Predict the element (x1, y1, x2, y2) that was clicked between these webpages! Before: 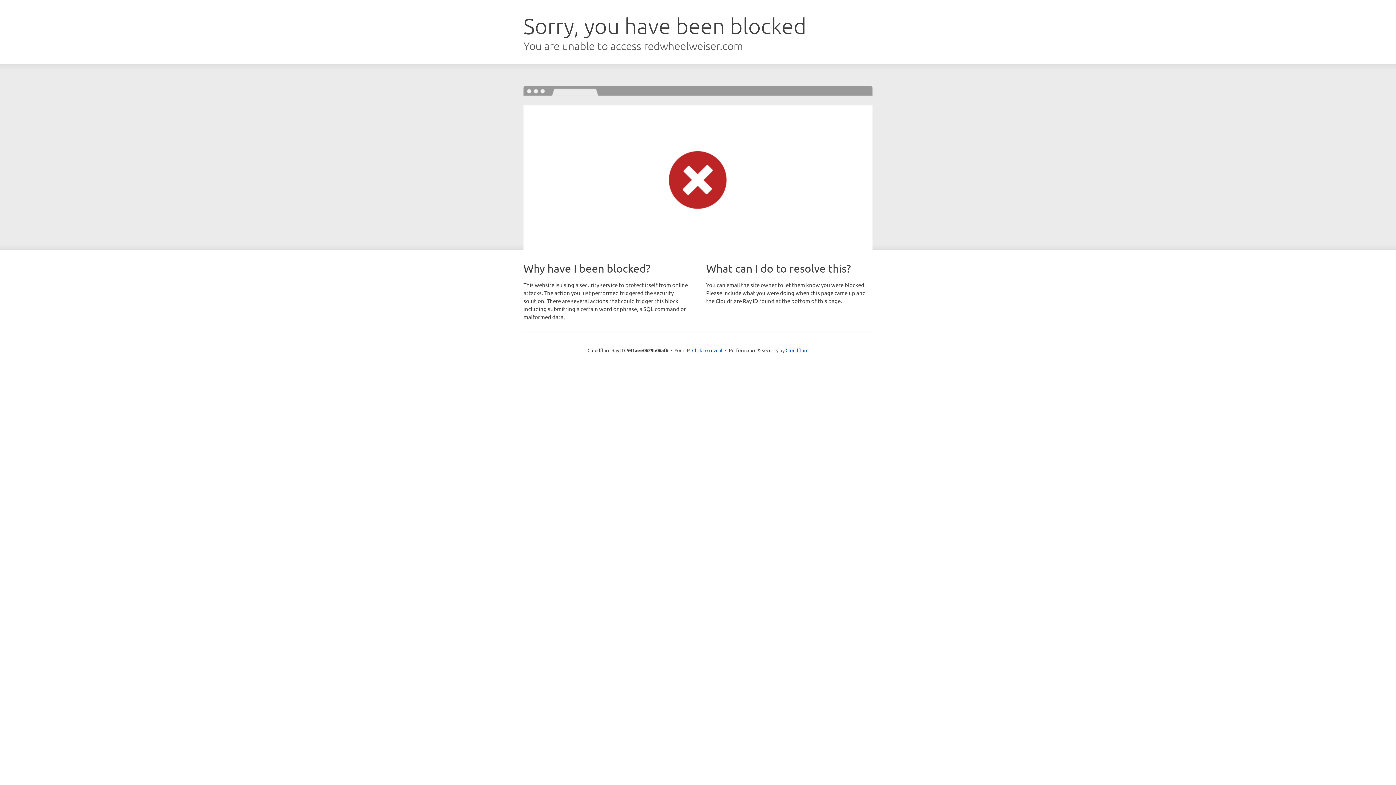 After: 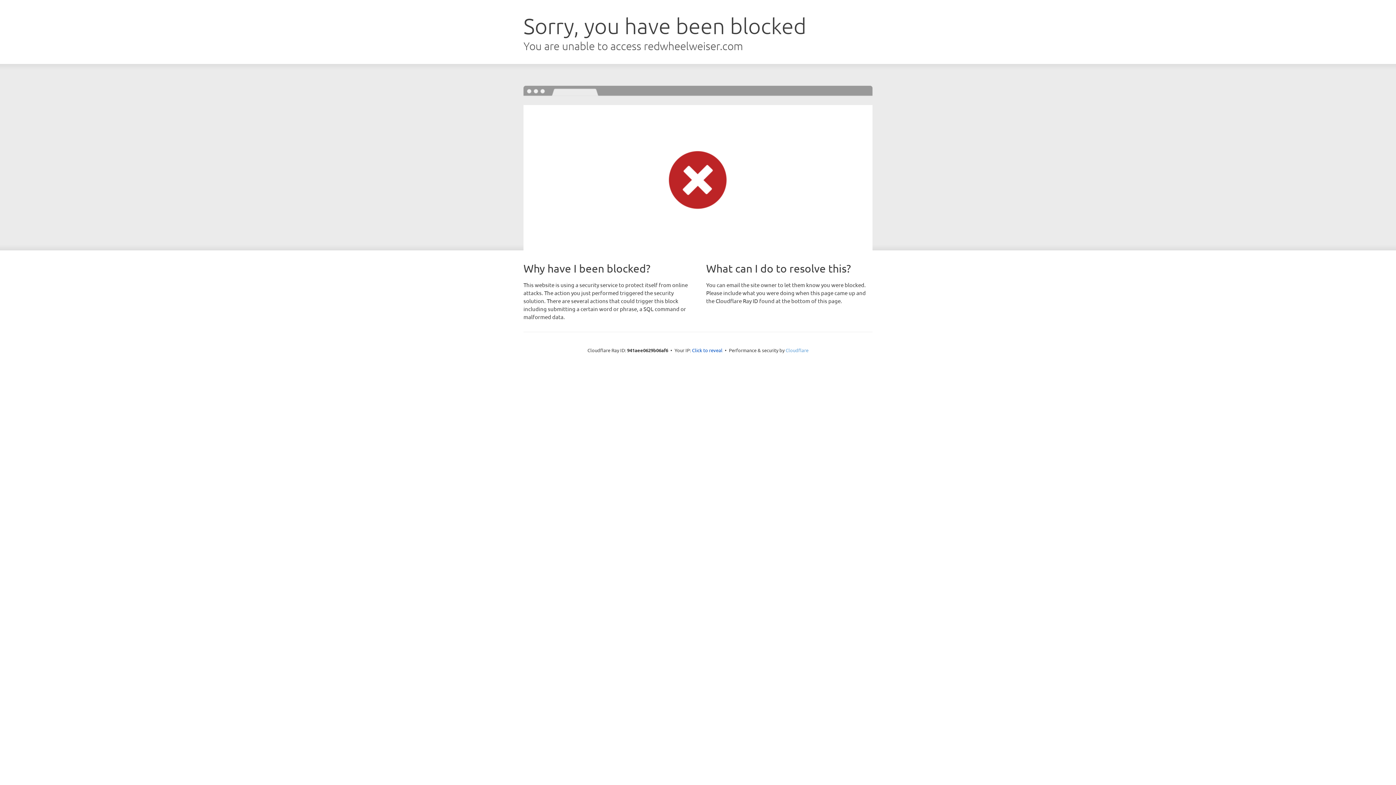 Action: bbox: (785, 347, 808, 353) label: Cloudflare